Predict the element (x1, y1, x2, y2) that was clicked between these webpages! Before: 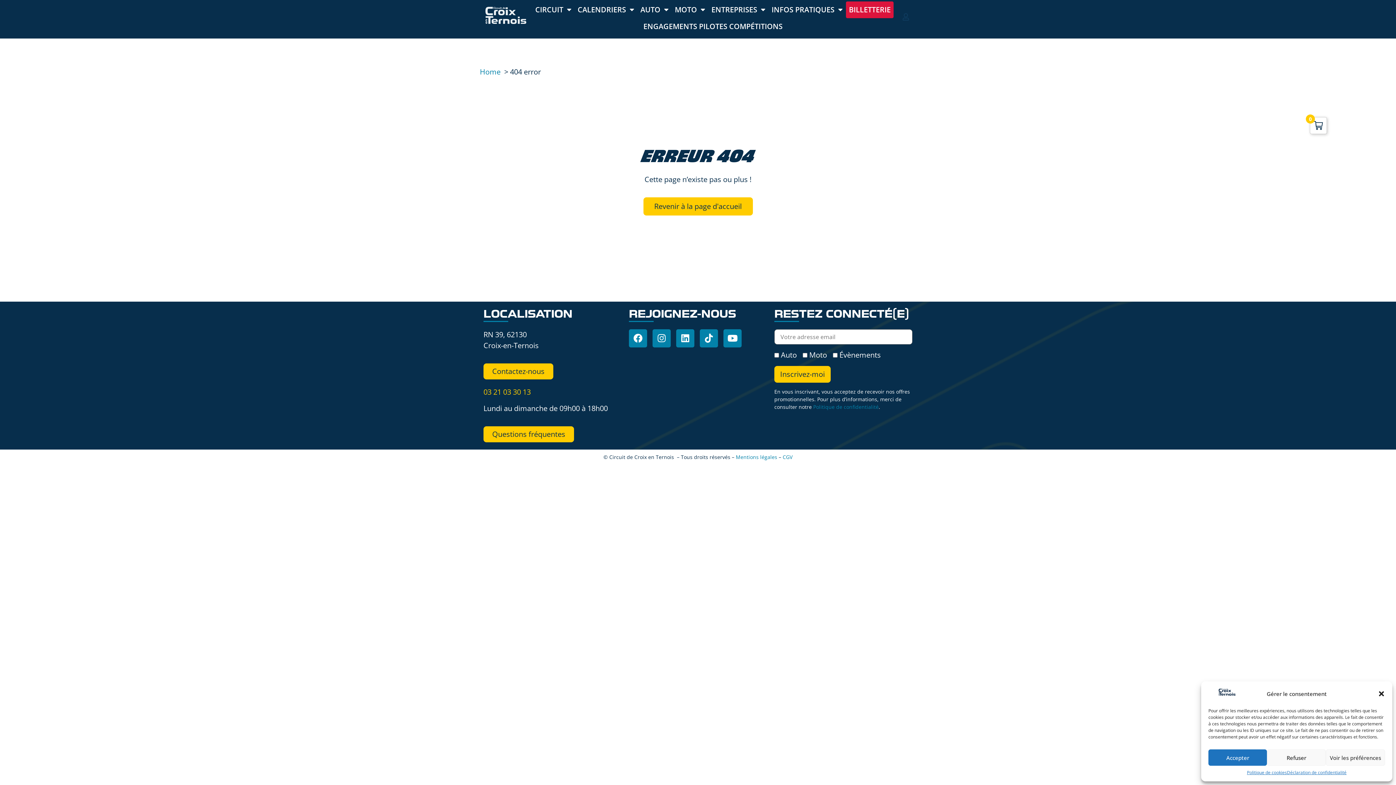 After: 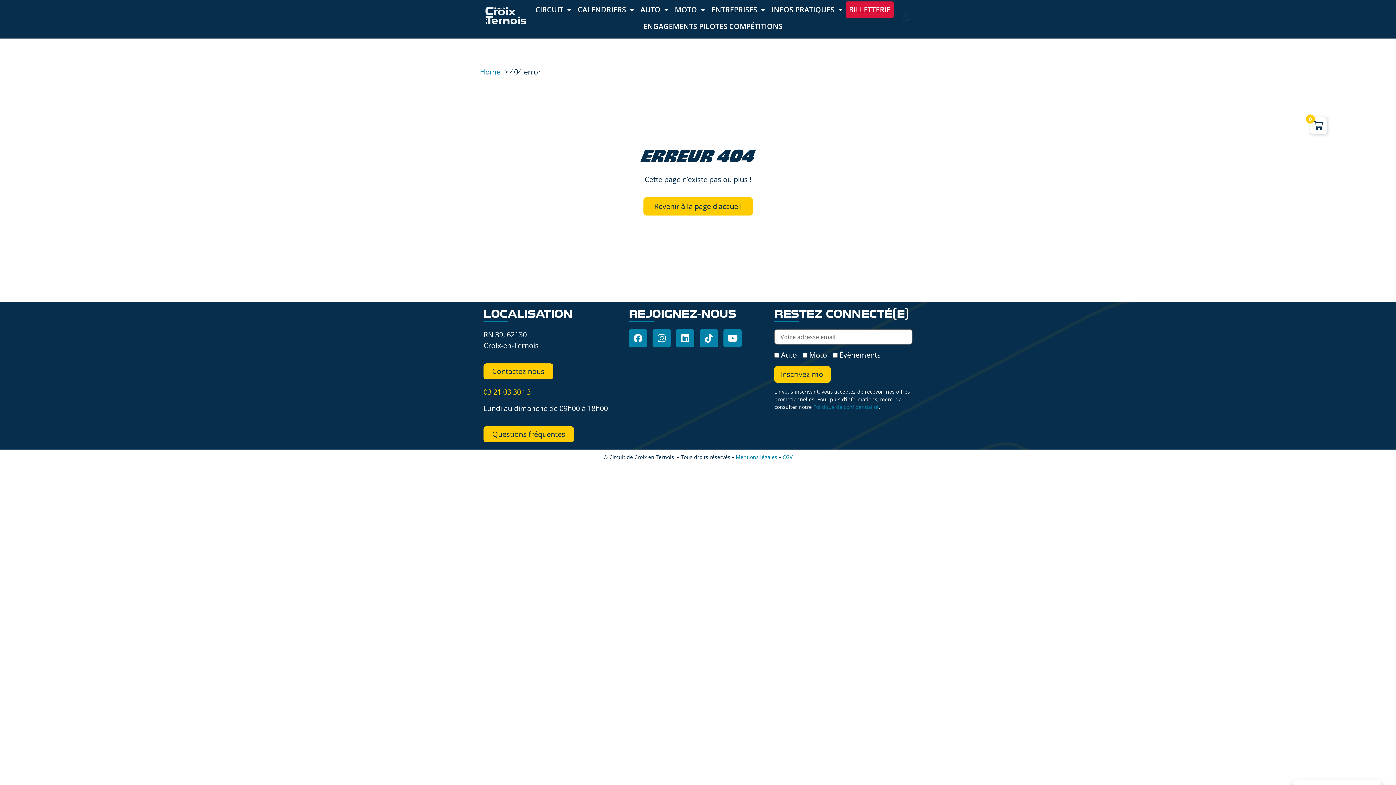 Action: bbox: (1208, 749, 1267, 766) label: Accepter